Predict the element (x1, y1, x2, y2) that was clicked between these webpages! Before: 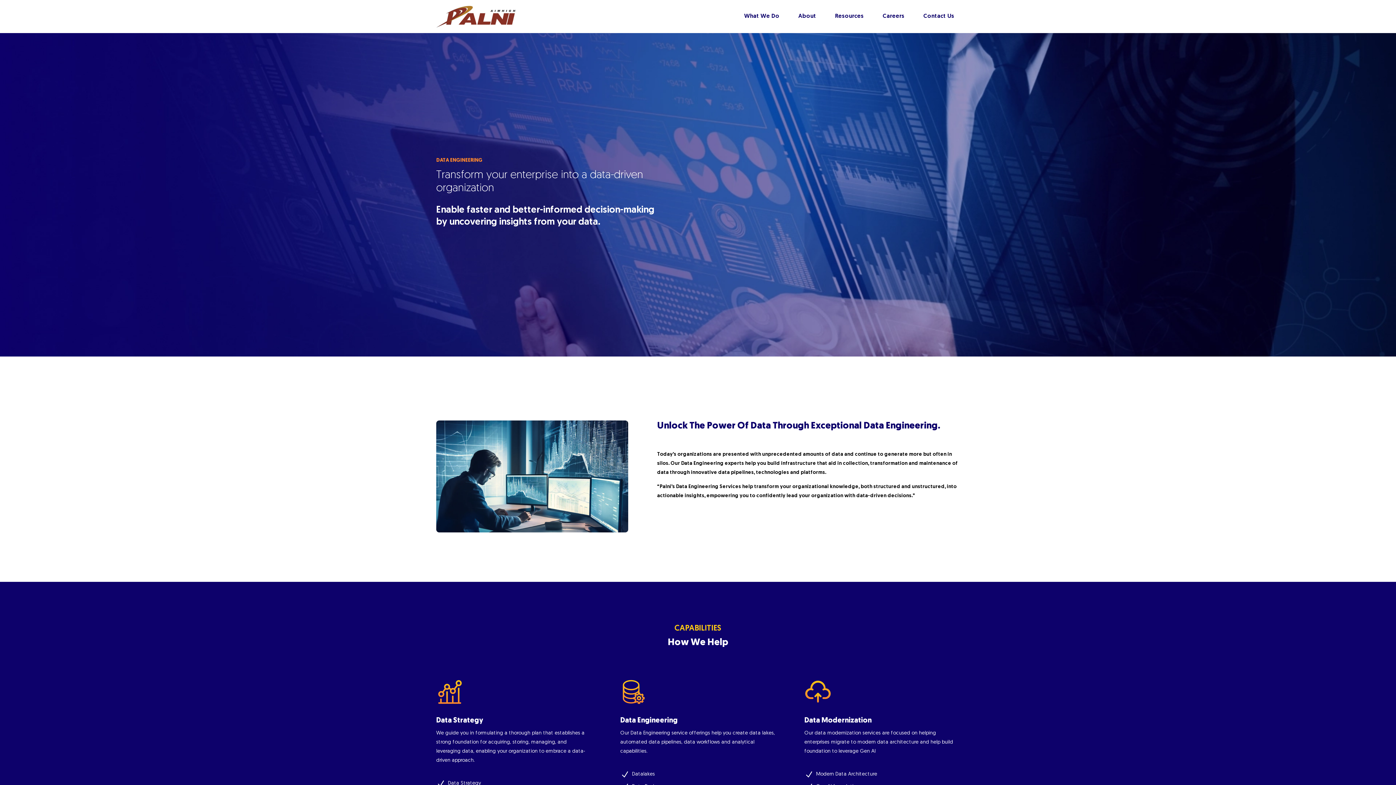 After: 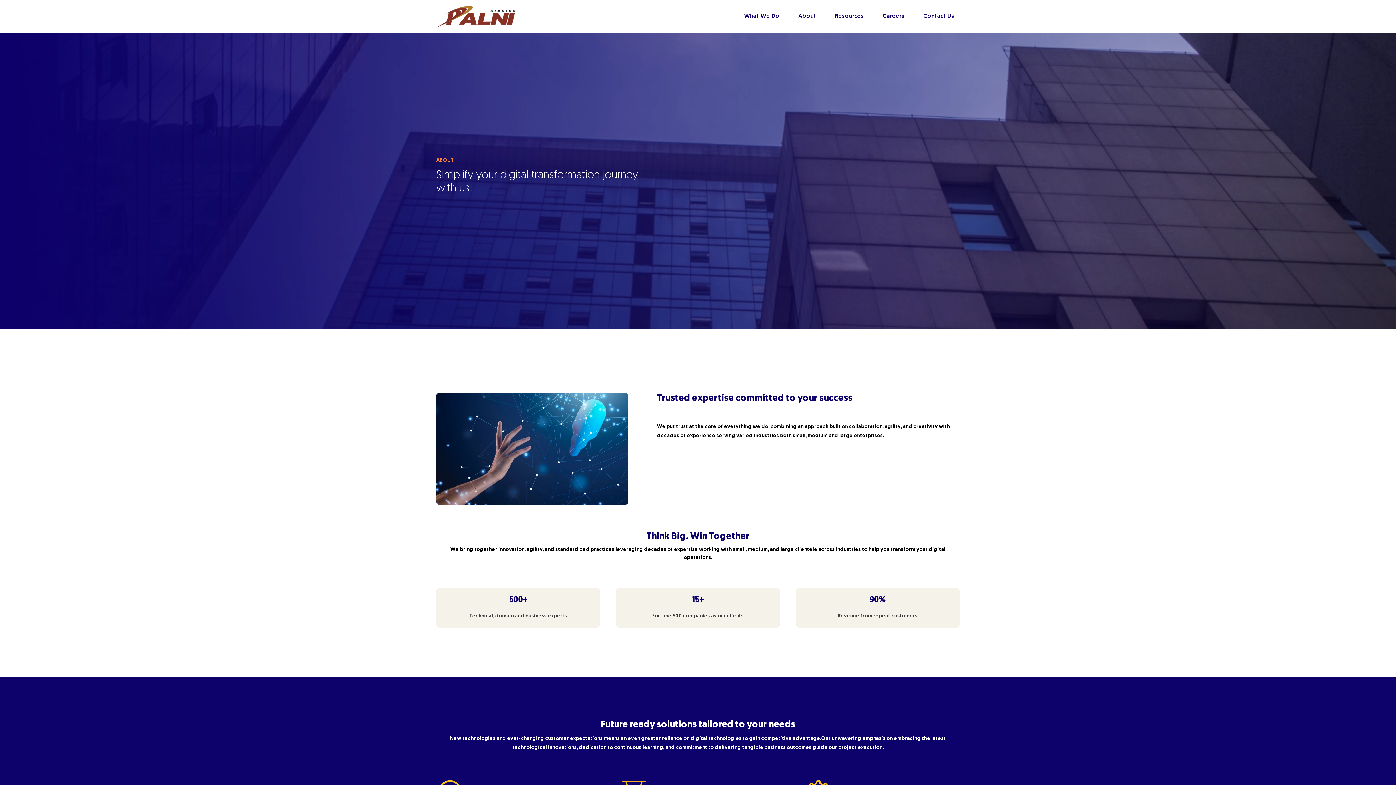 Action: bbox: (793, 1, 821, 31) label: About